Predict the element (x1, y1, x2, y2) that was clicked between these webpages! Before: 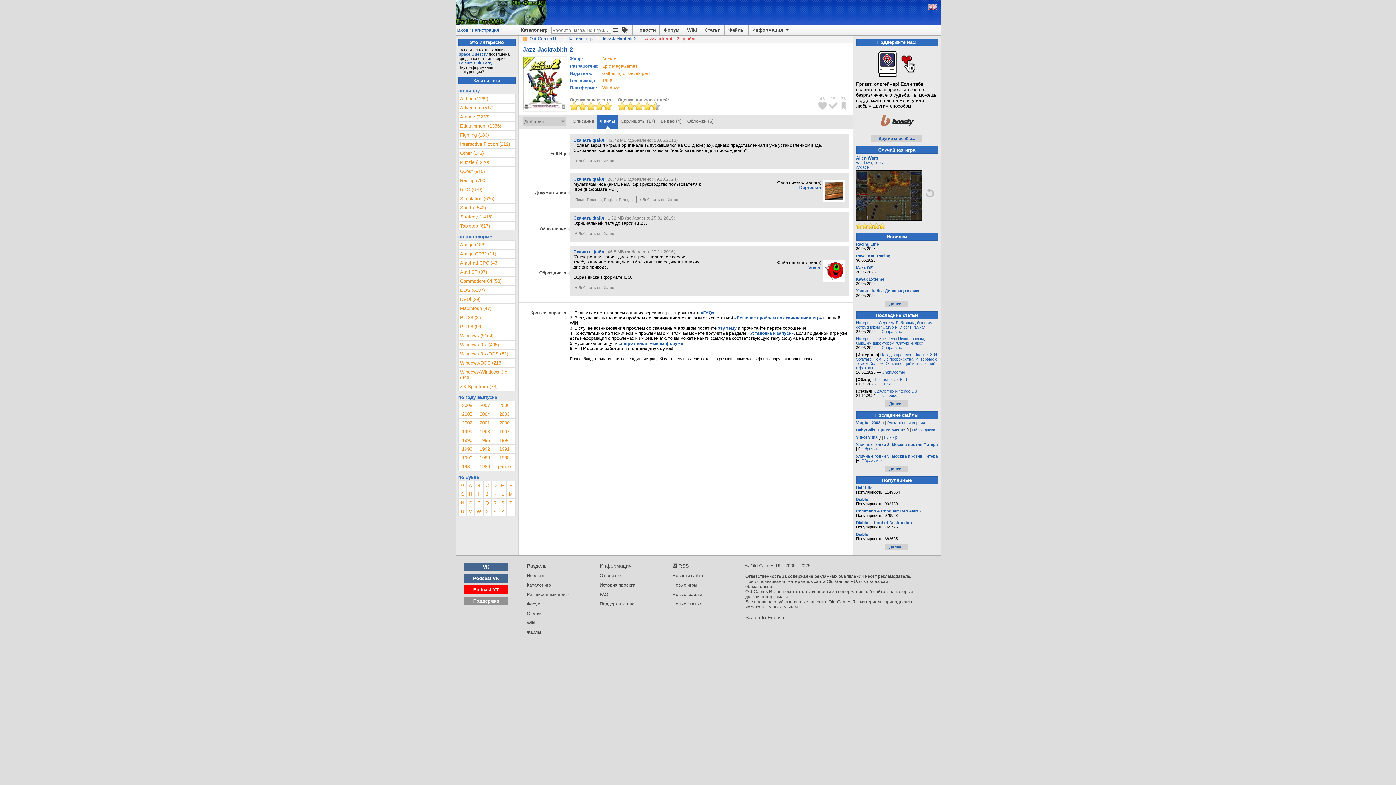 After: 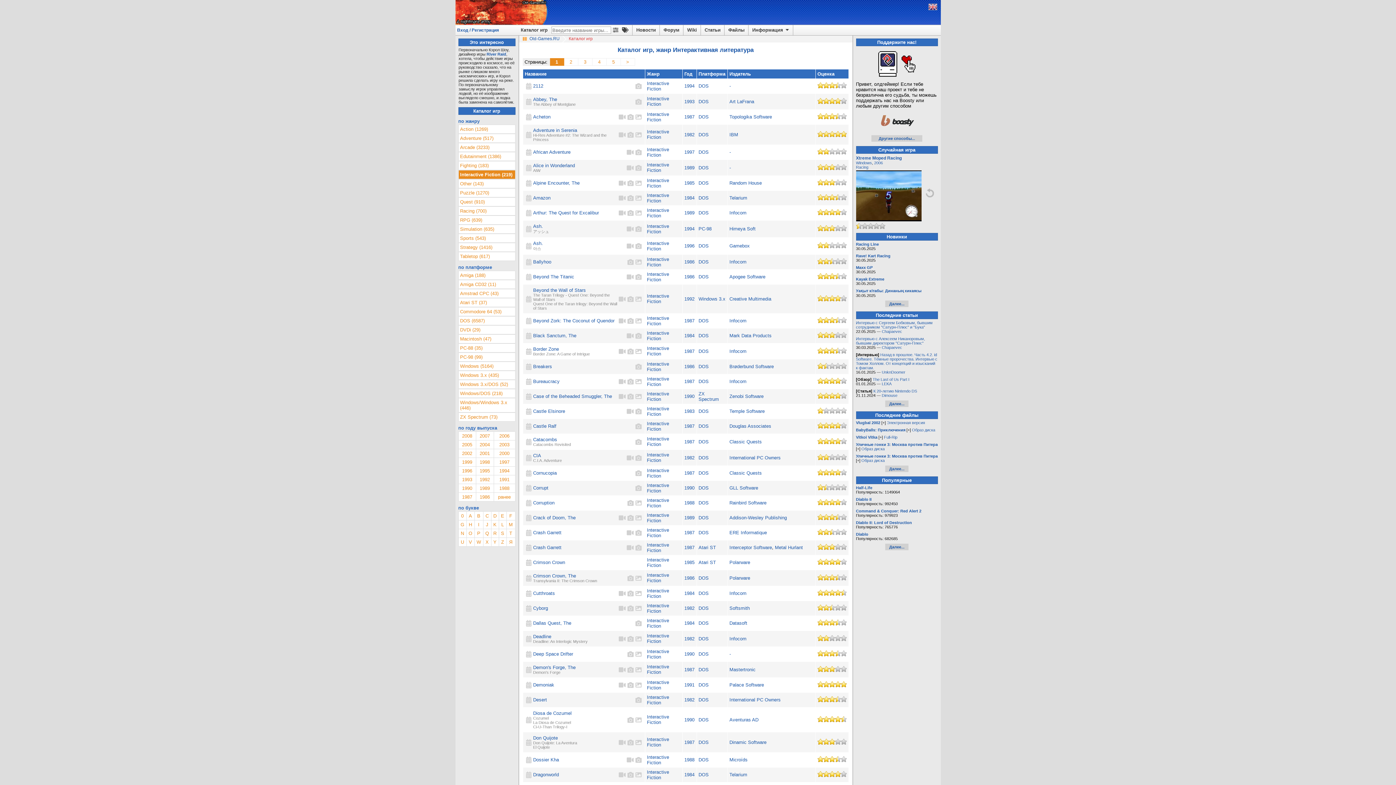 Action: bbox: (458, 140, 515, 148) label: Interactive Fiction (219)